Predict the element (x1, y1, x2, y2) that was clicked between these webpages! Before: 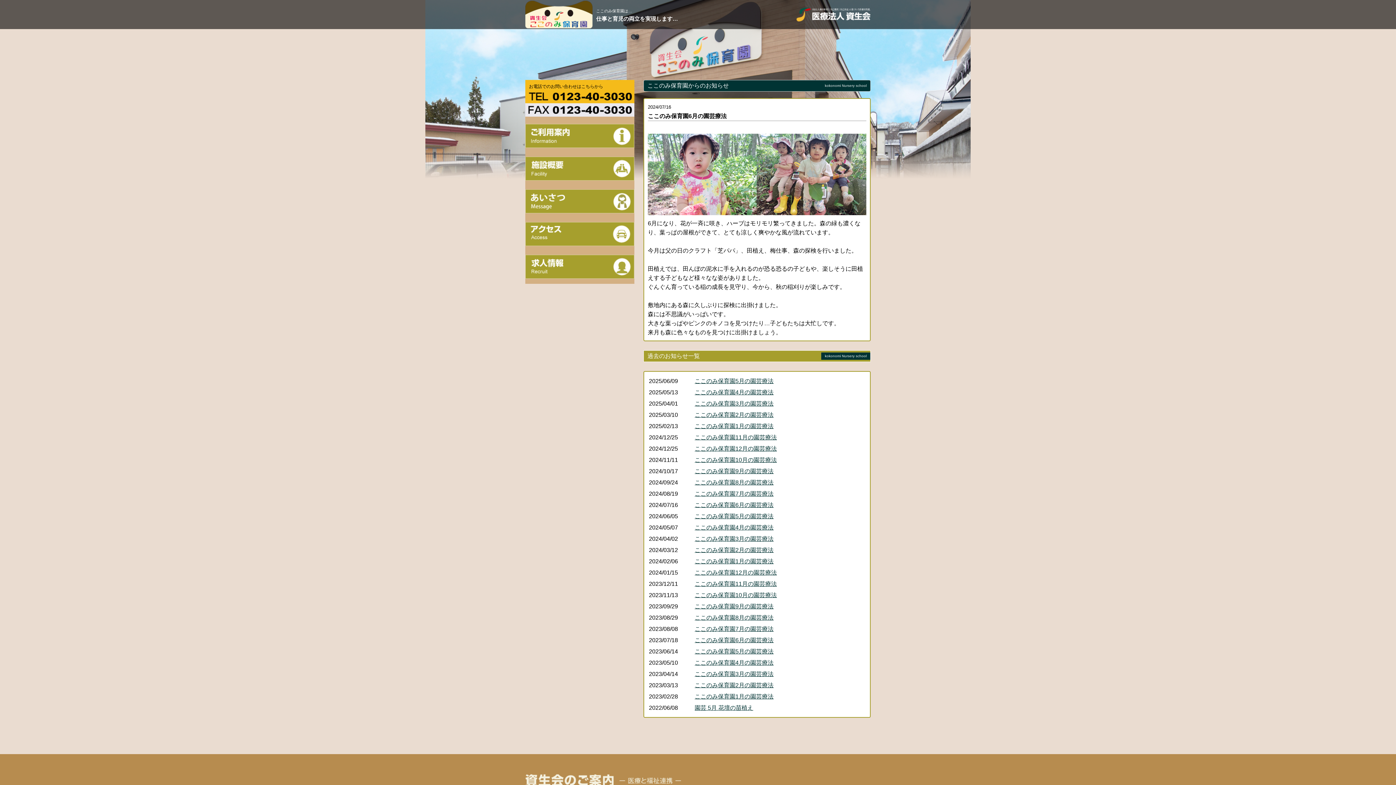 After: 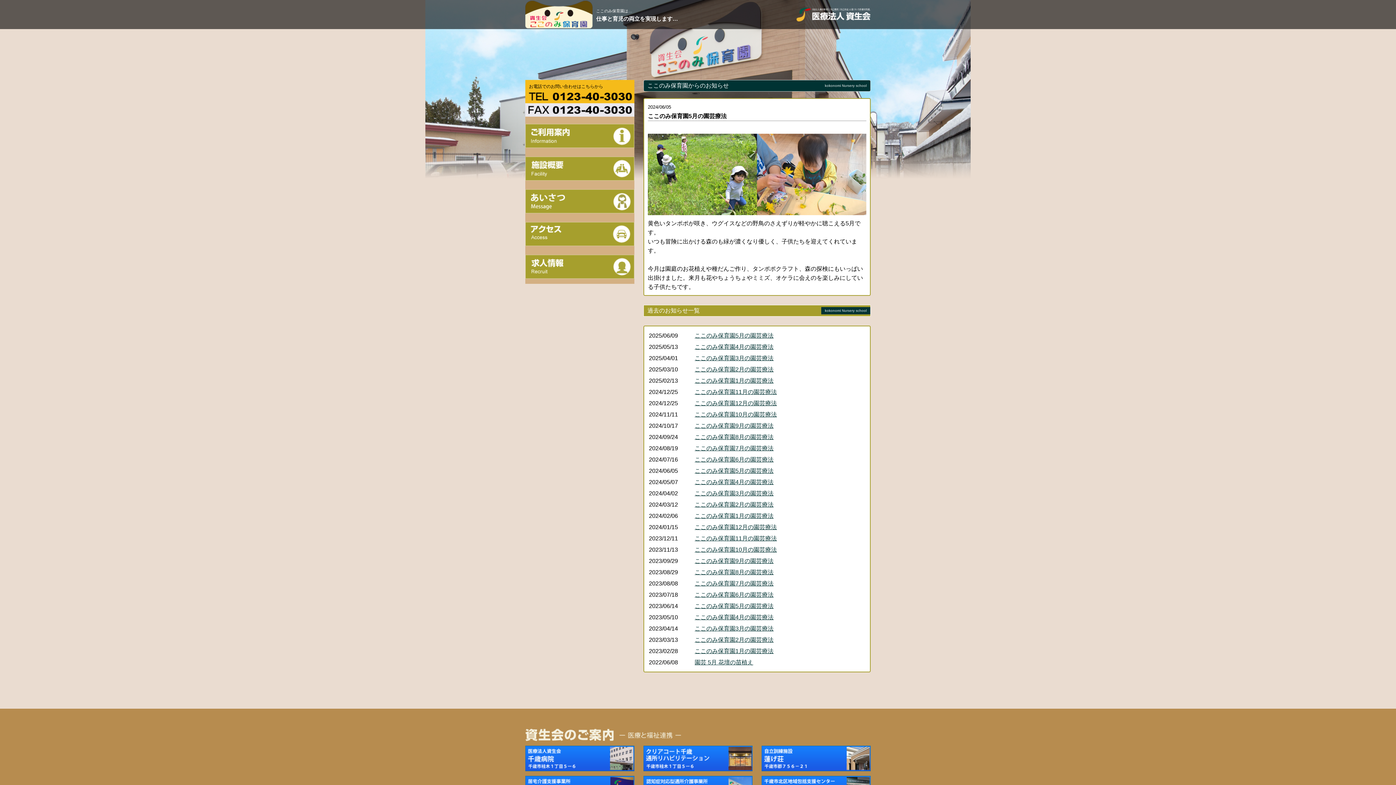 Action: label: ここのみ保育園5月の園芸療法 bbox: (694, 512, 865, 521)